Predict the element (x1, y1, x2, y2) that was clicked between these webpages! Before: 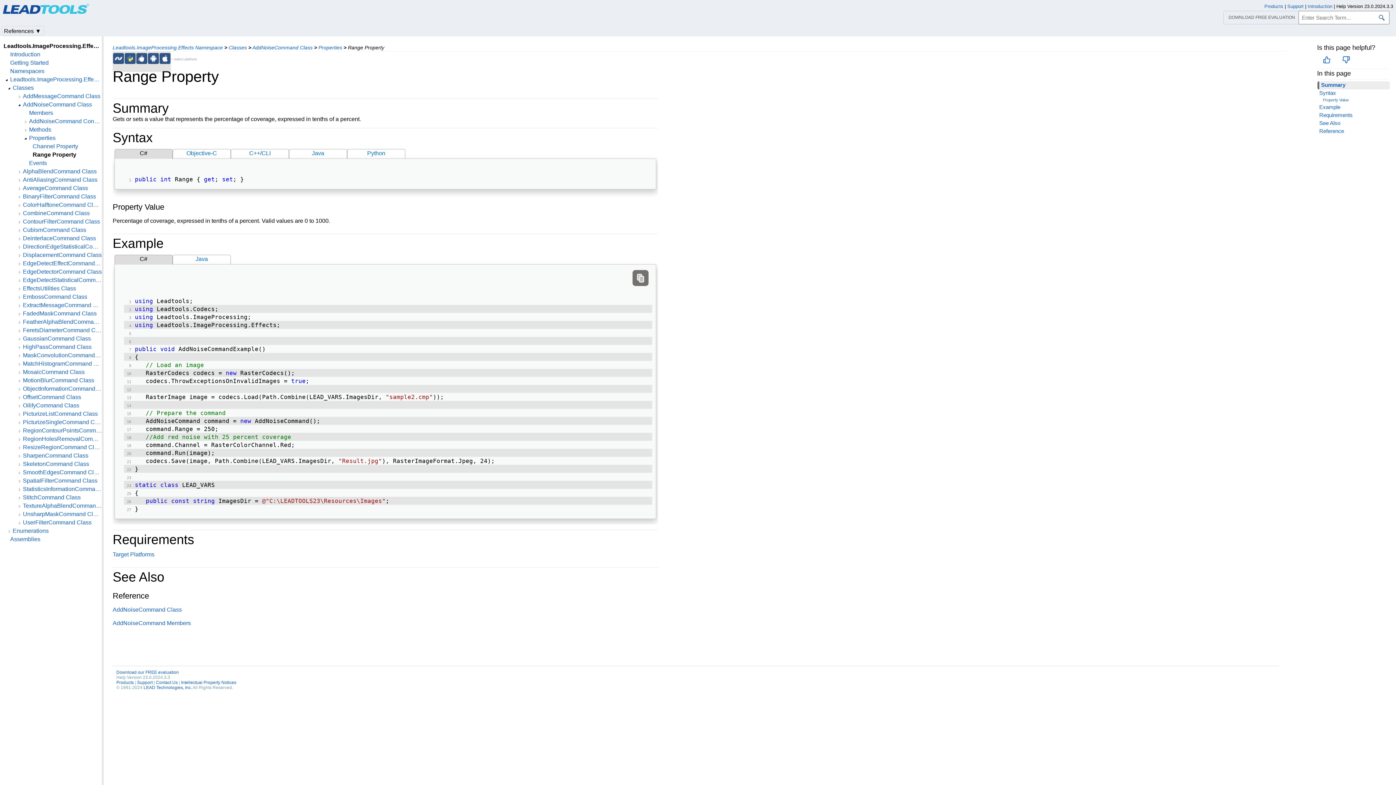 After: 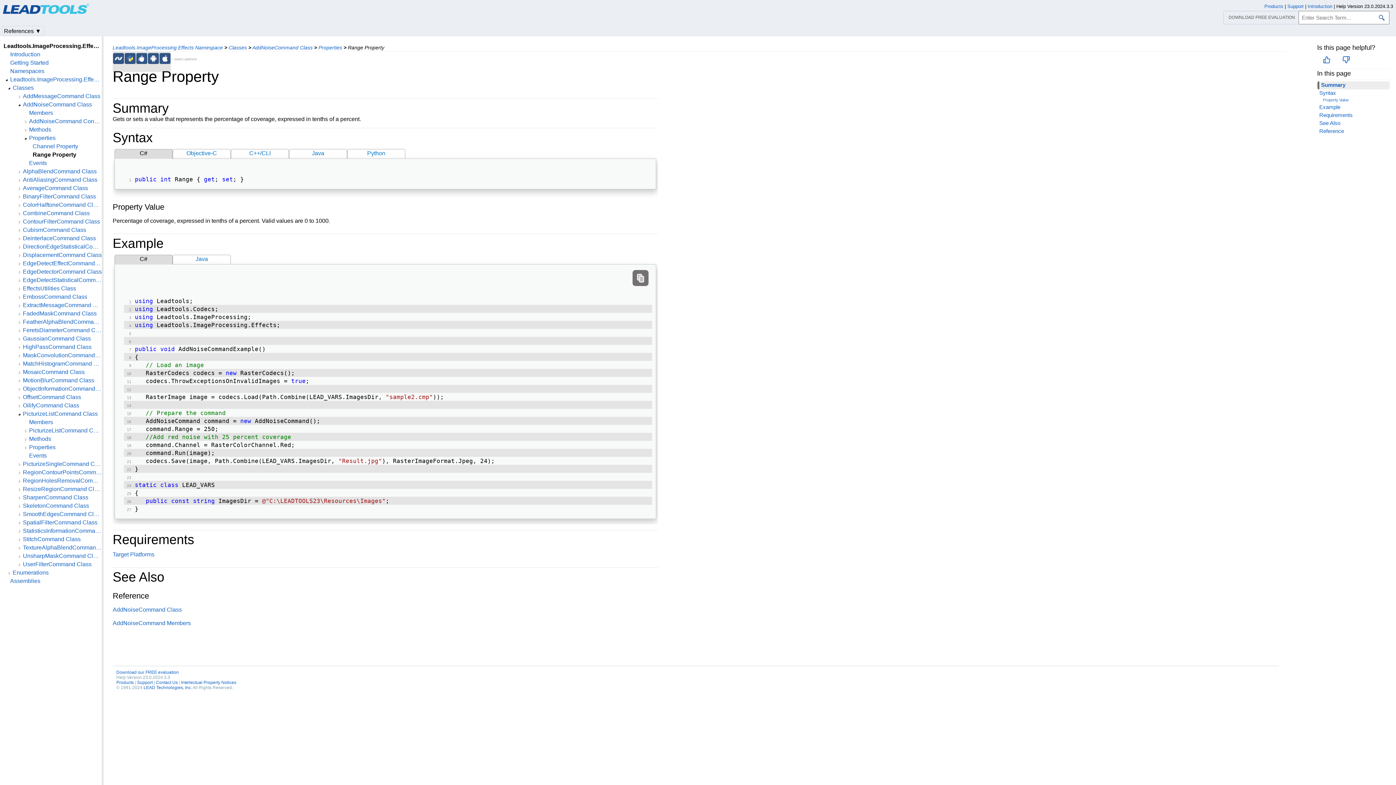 Action: bbox: (16, 410, 22, 418)